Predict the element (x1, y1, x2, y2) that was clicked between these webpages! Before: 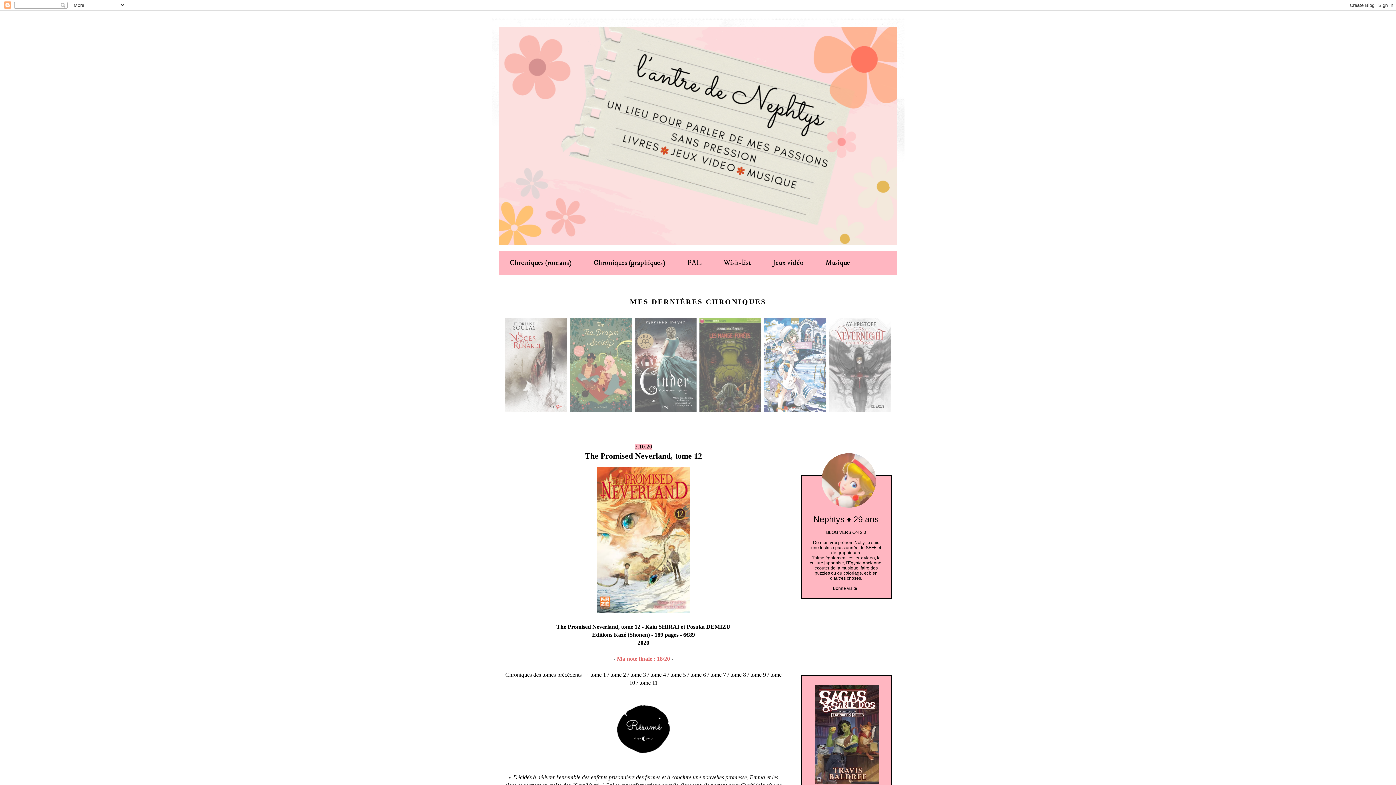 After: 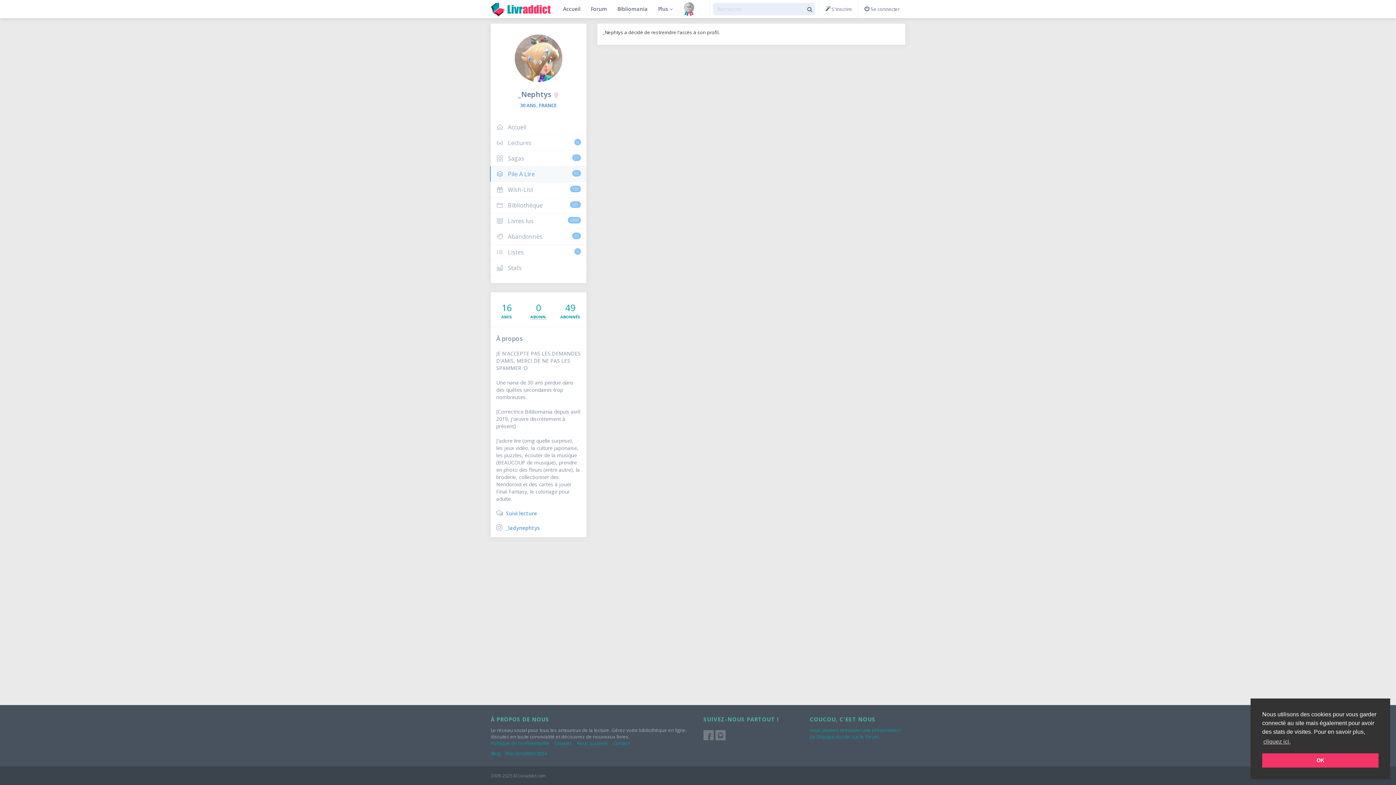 Action: label: PAL bbox: (676, 251, 712, 274)